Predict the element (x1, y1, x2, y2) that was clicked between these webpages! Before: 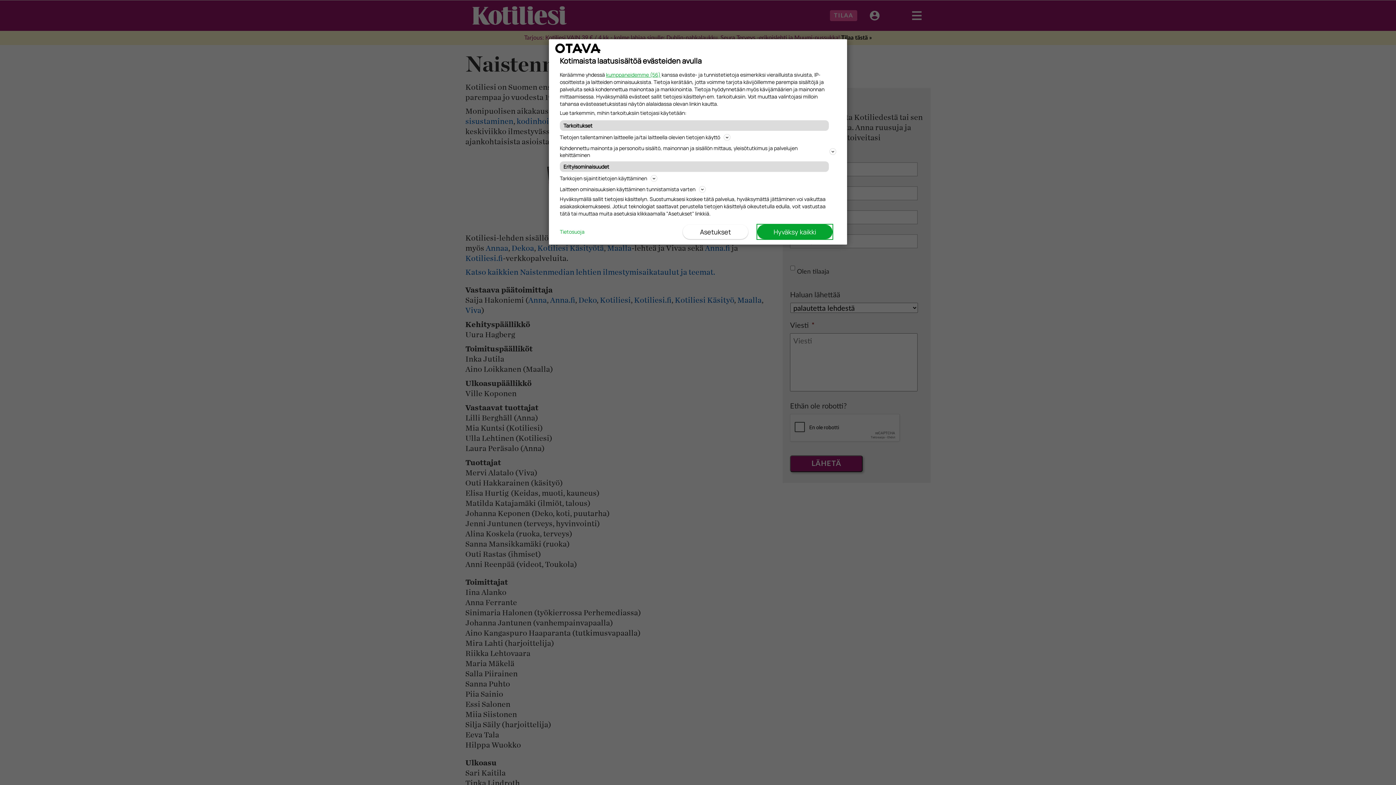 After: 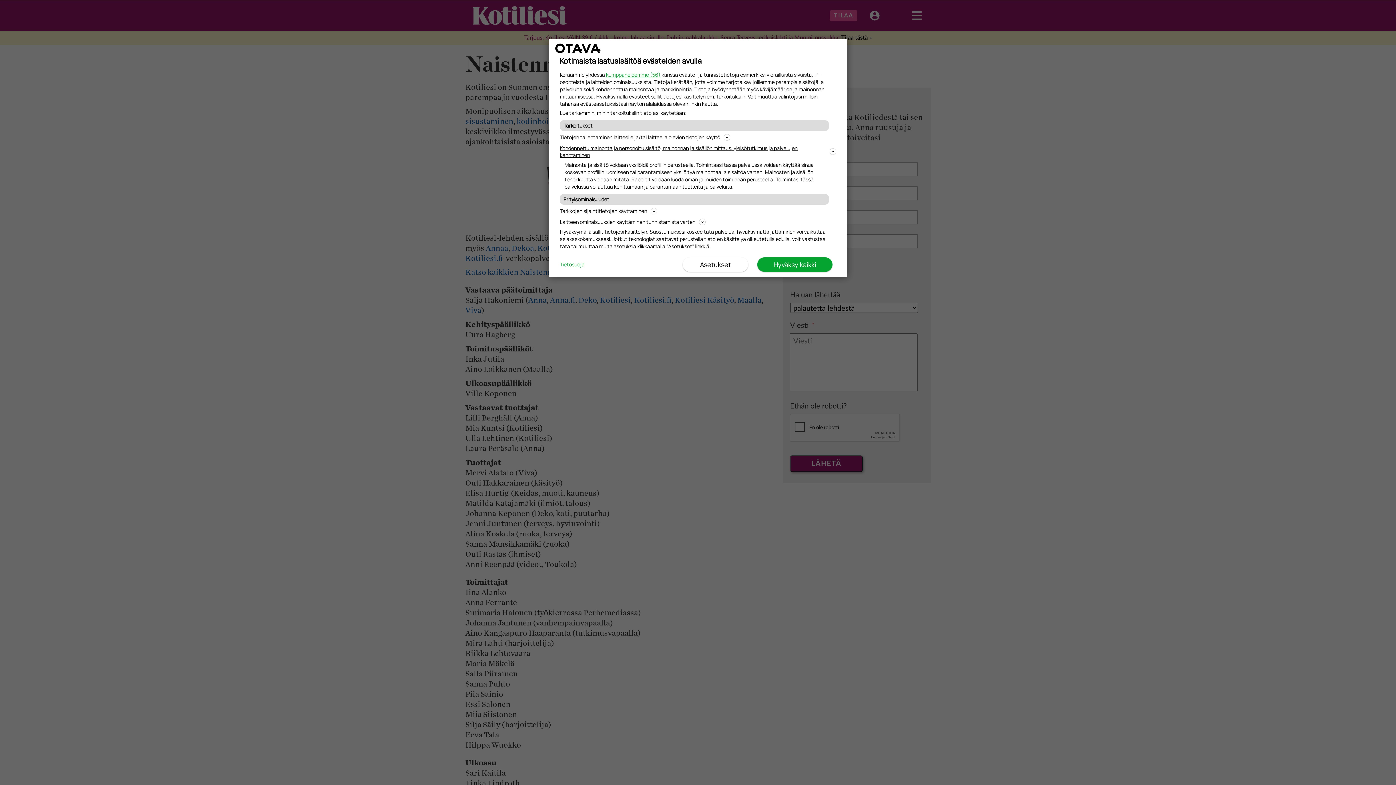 Action: label: Kohdennettu mainonta ja personoitu sisältö, mainonnan ja sisällön mittaus, yleisötutkimus ja palvelujen kehittäminen bbox: (560, 143, 836, 159)